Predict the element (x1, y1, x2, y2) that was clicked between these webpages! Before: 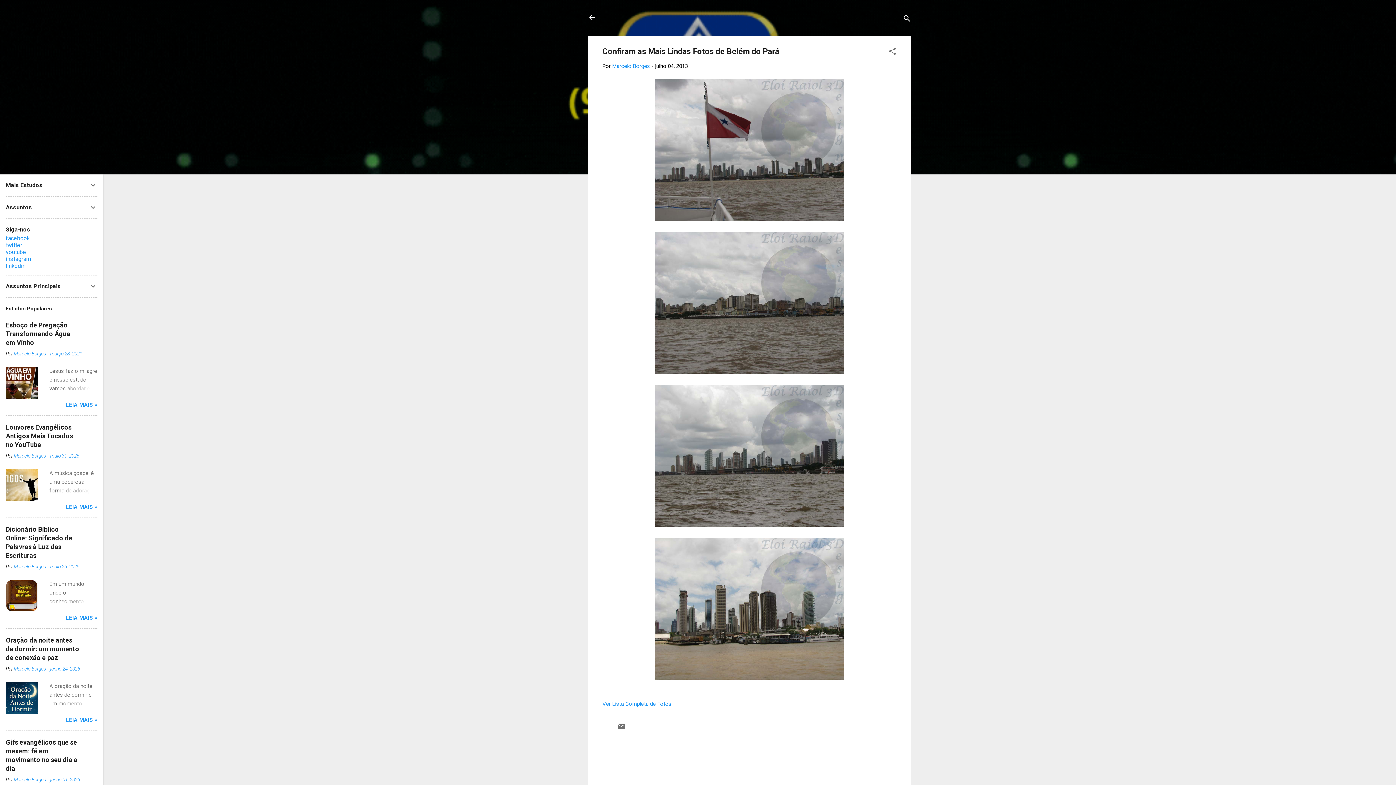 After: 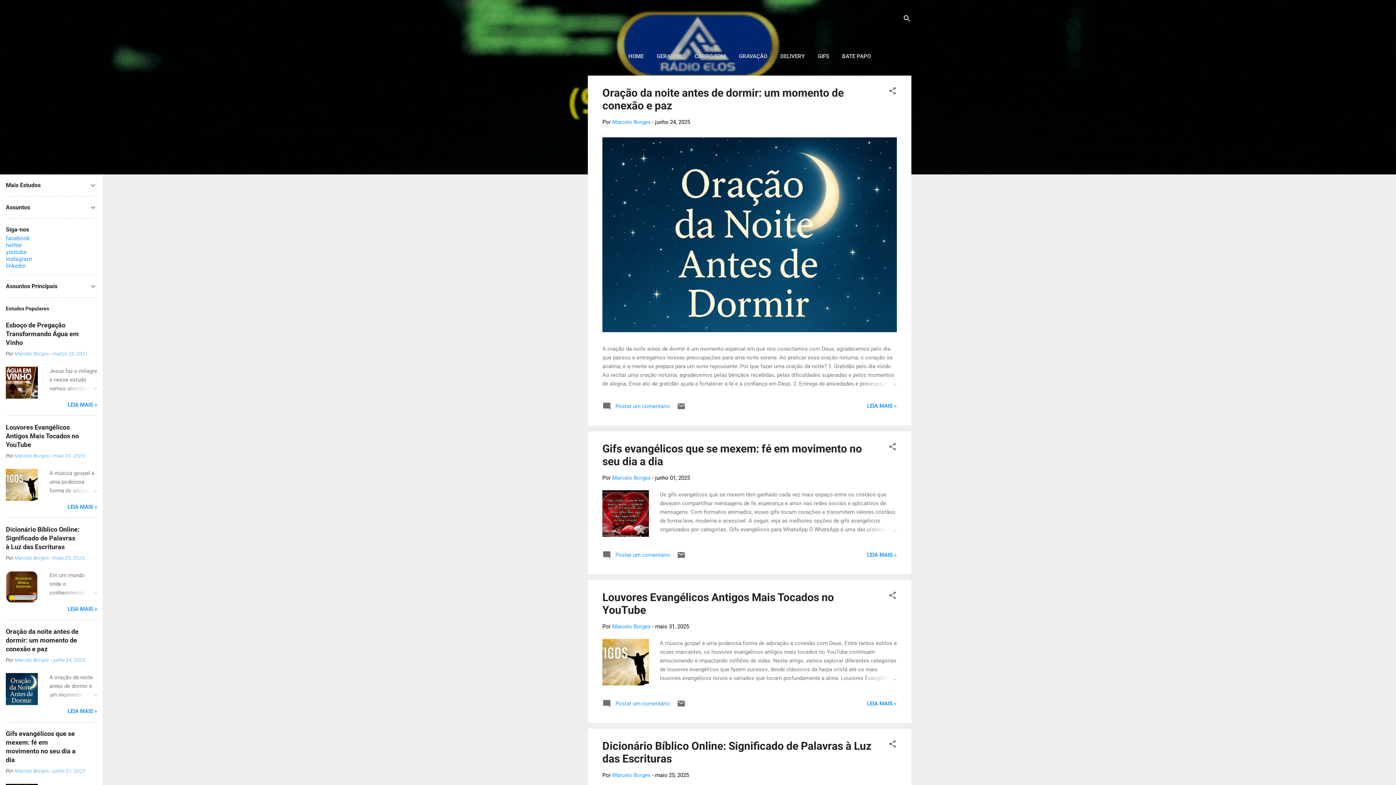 Action: bbox: (588, 13, 596, 23)